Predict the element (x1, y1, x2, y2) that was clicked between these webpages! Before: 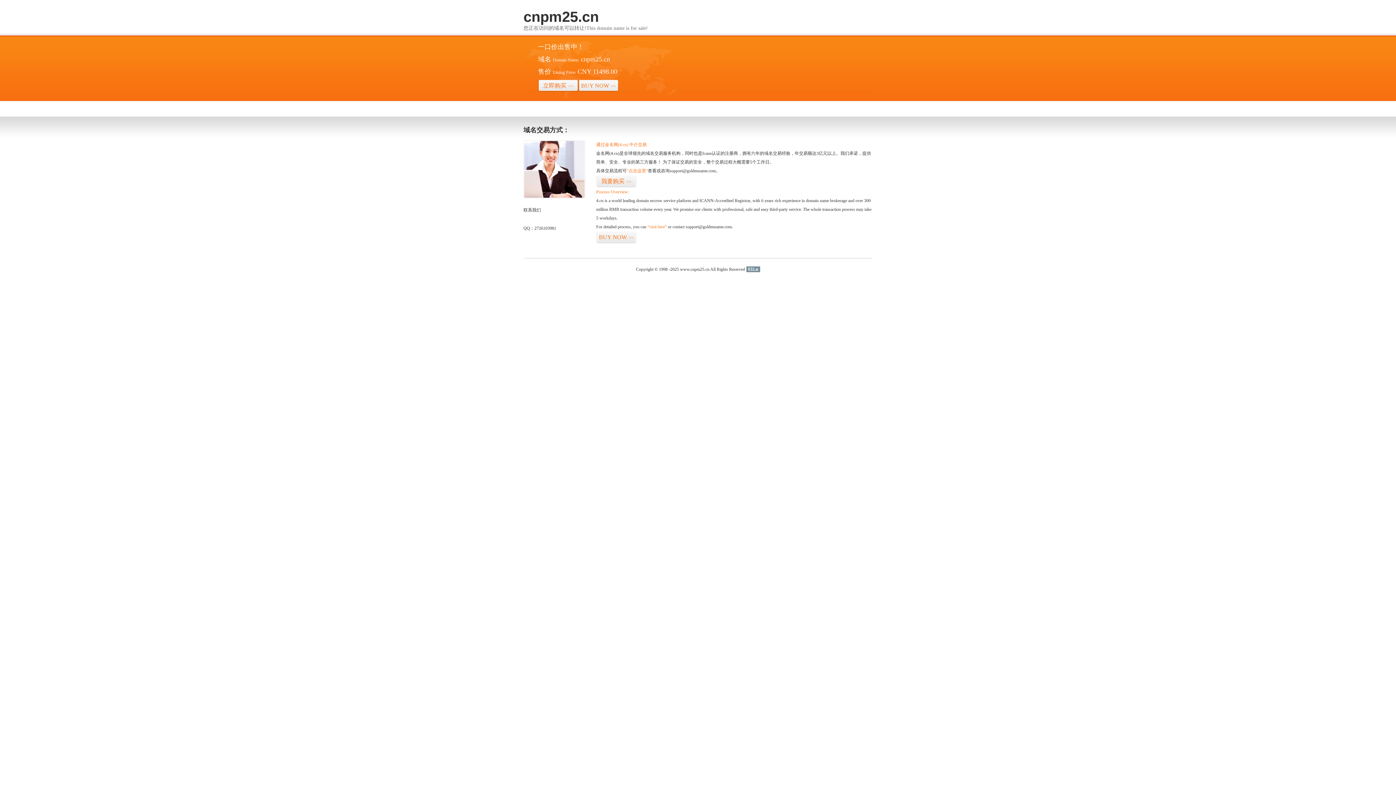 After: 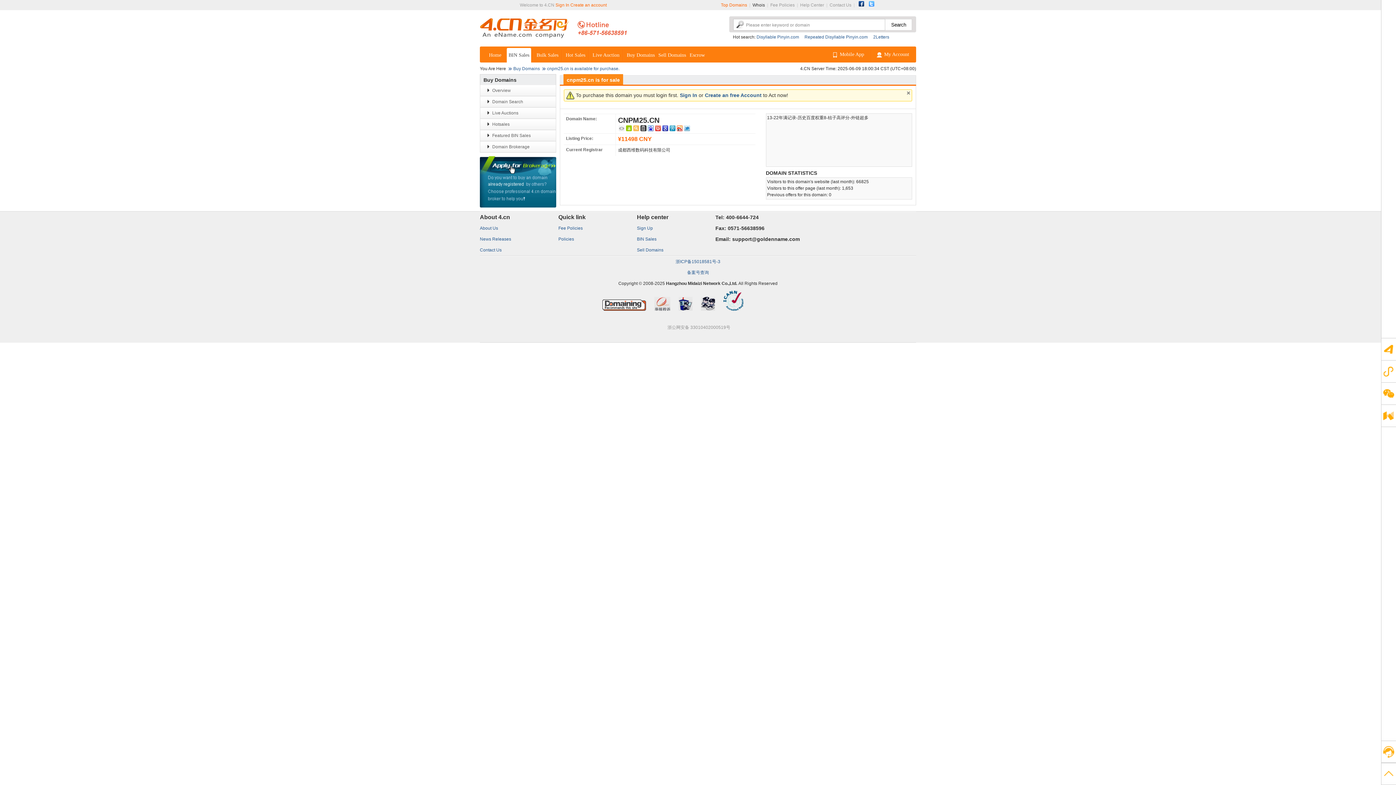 Action: bbox: (626, 168, 648, 173) label: “点击这里”